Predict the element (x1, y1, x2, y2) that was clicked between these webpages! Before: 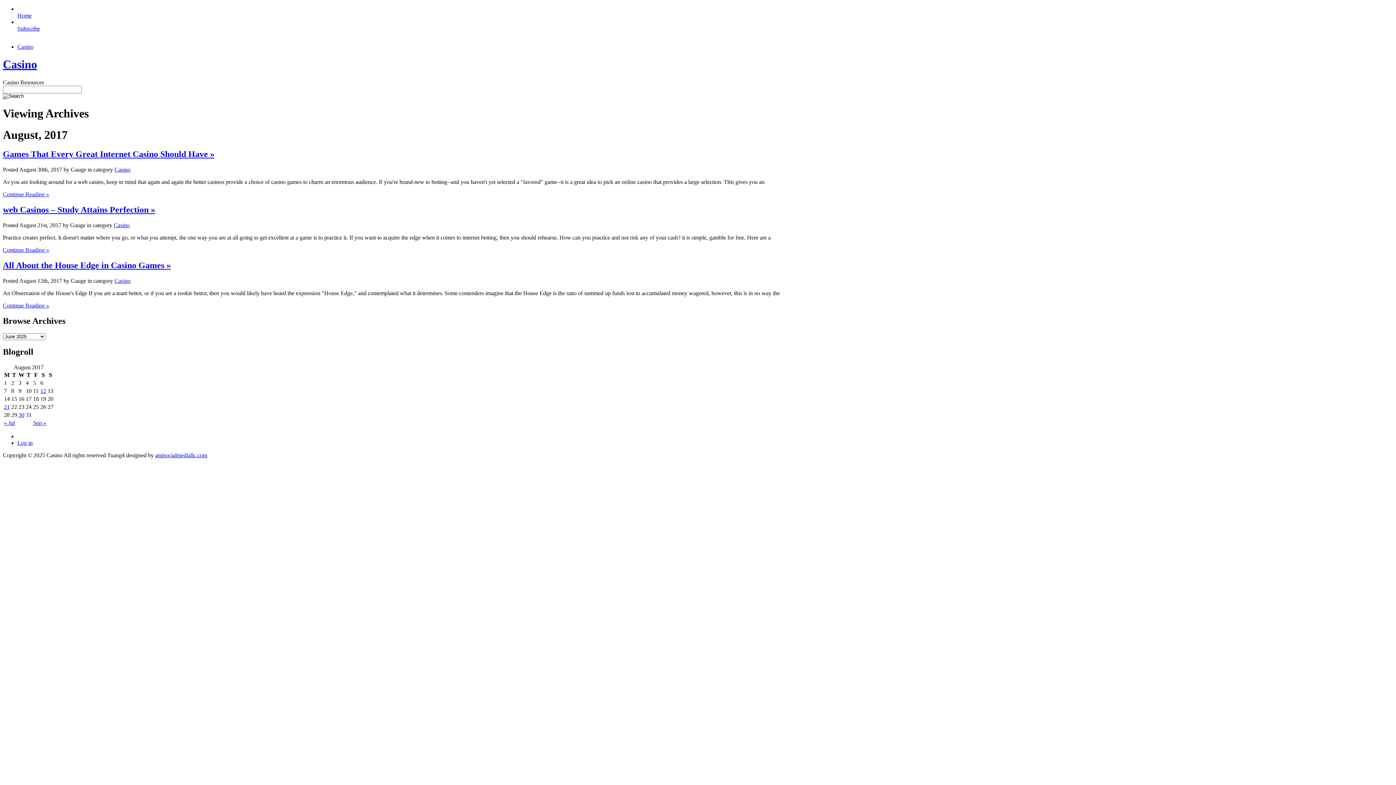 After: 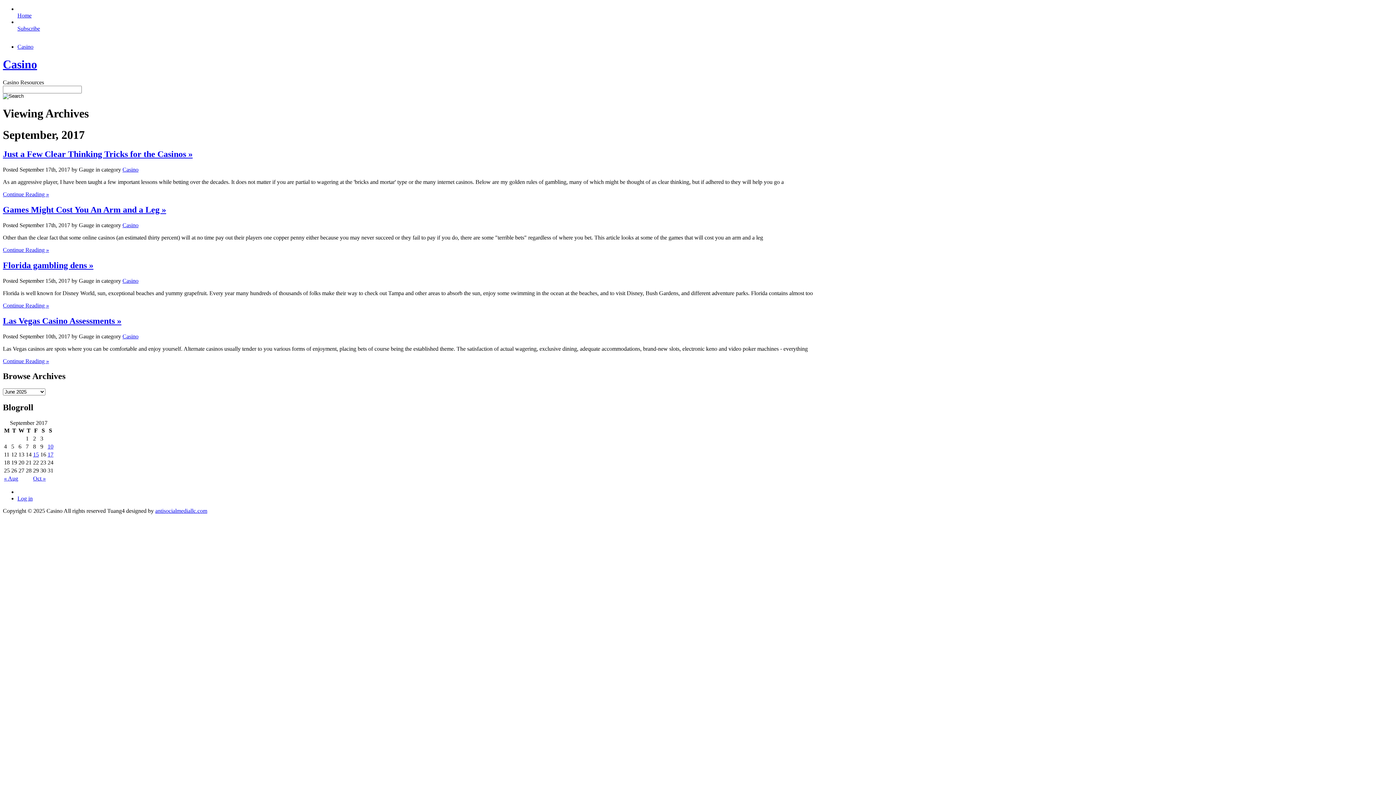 Action: label: Sep » bbox: (33, 420, 46, 426)